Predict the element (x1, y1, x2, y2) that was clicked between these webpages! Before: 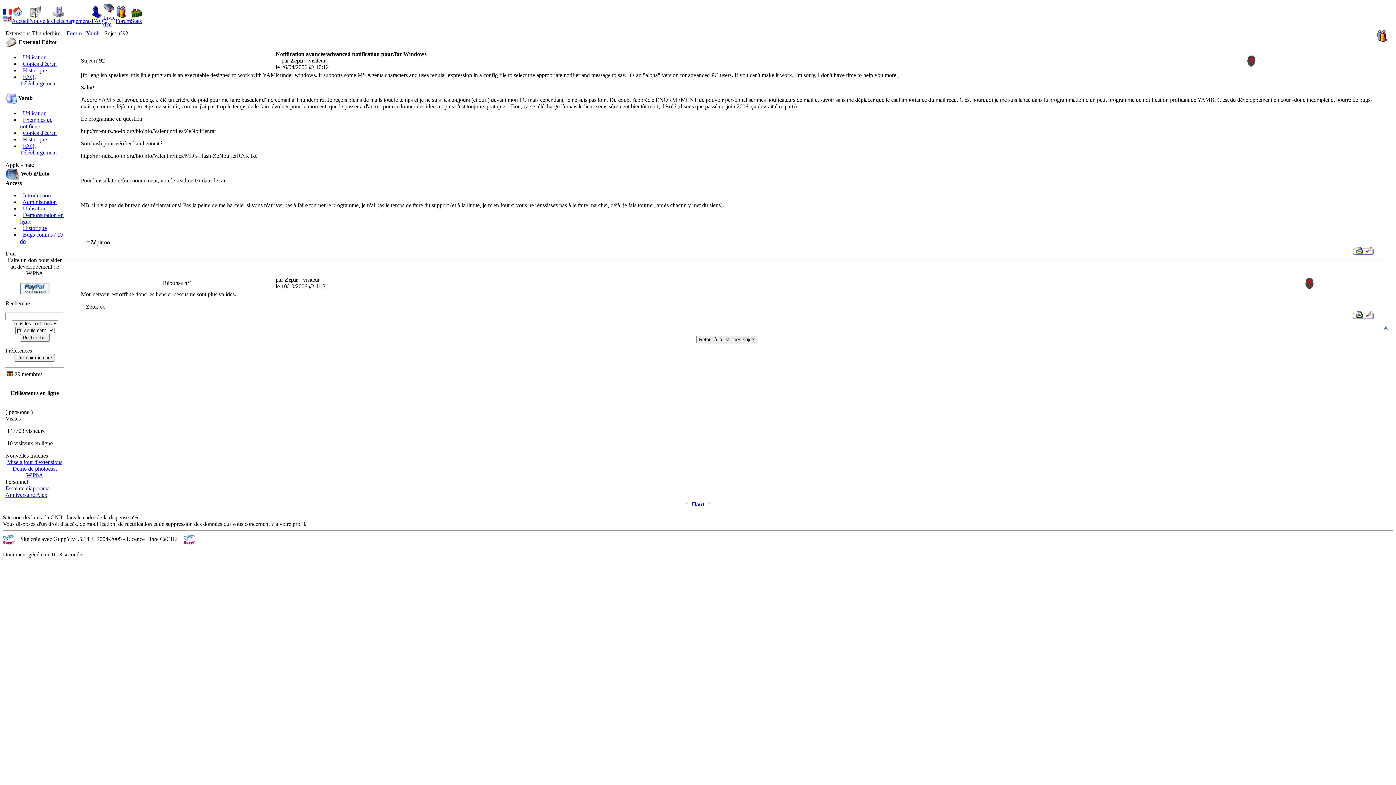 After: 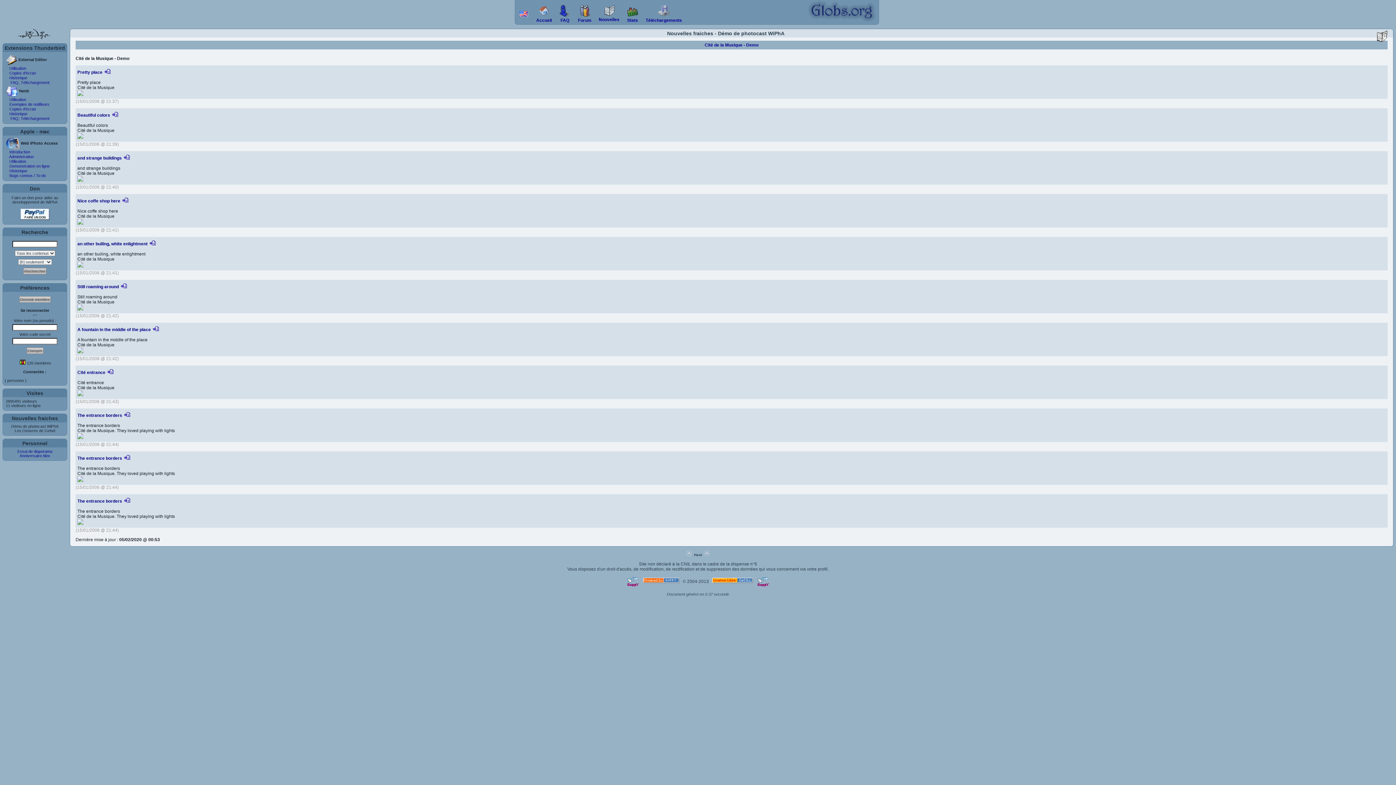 Action: bbox: (12, 465, 56, 478) label: Démo de photocast WiPhA